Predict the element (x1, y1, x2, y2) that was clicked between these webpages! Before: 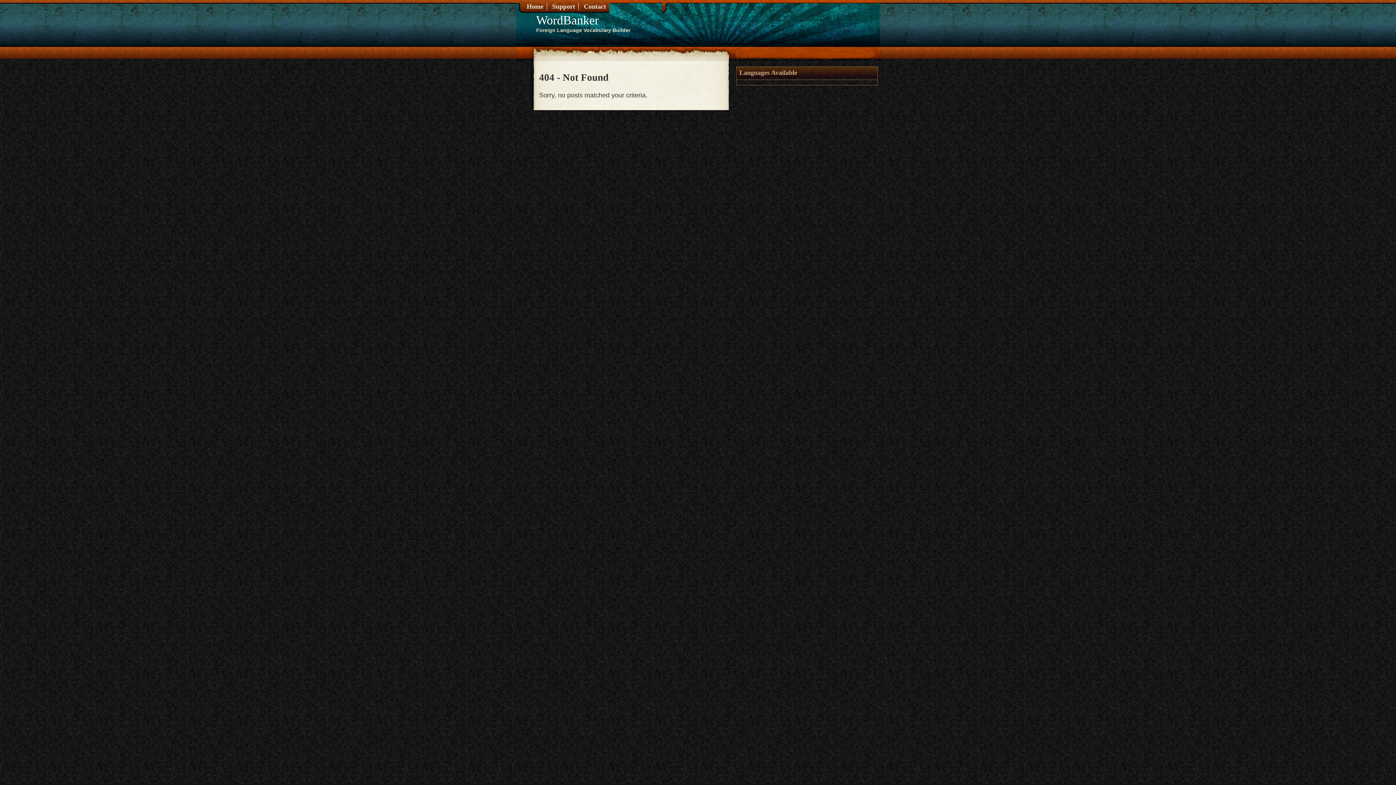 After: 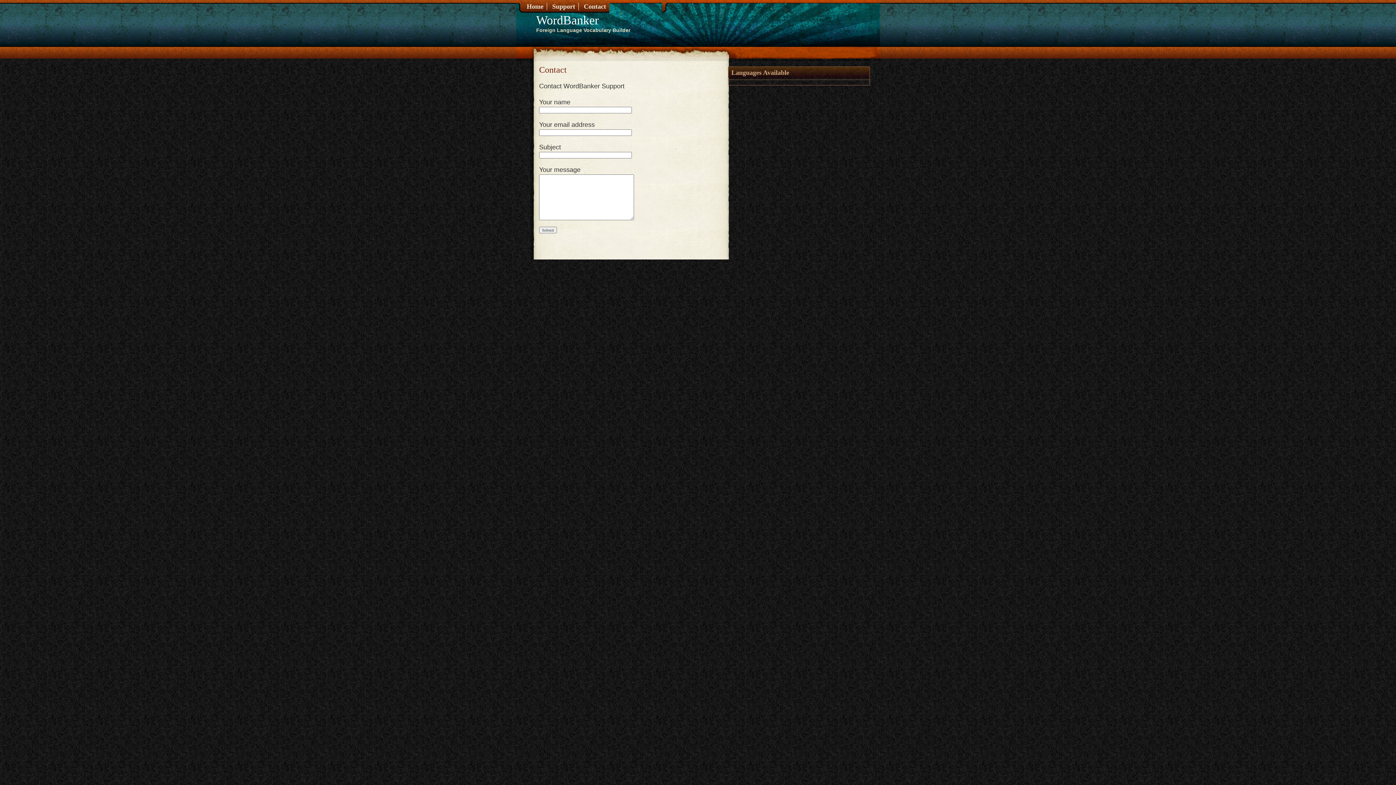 Action: label: Contact bbox: (580, 0, 609, 14)